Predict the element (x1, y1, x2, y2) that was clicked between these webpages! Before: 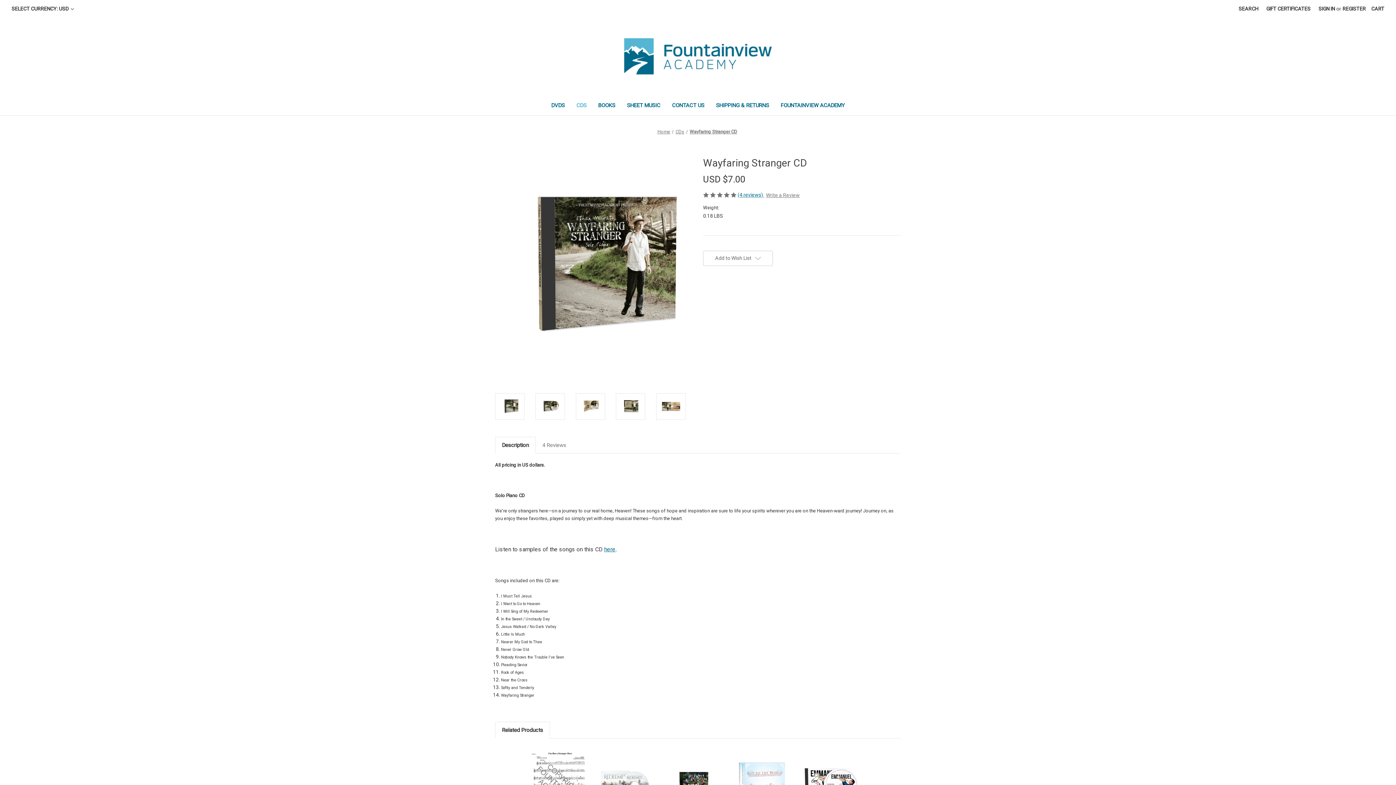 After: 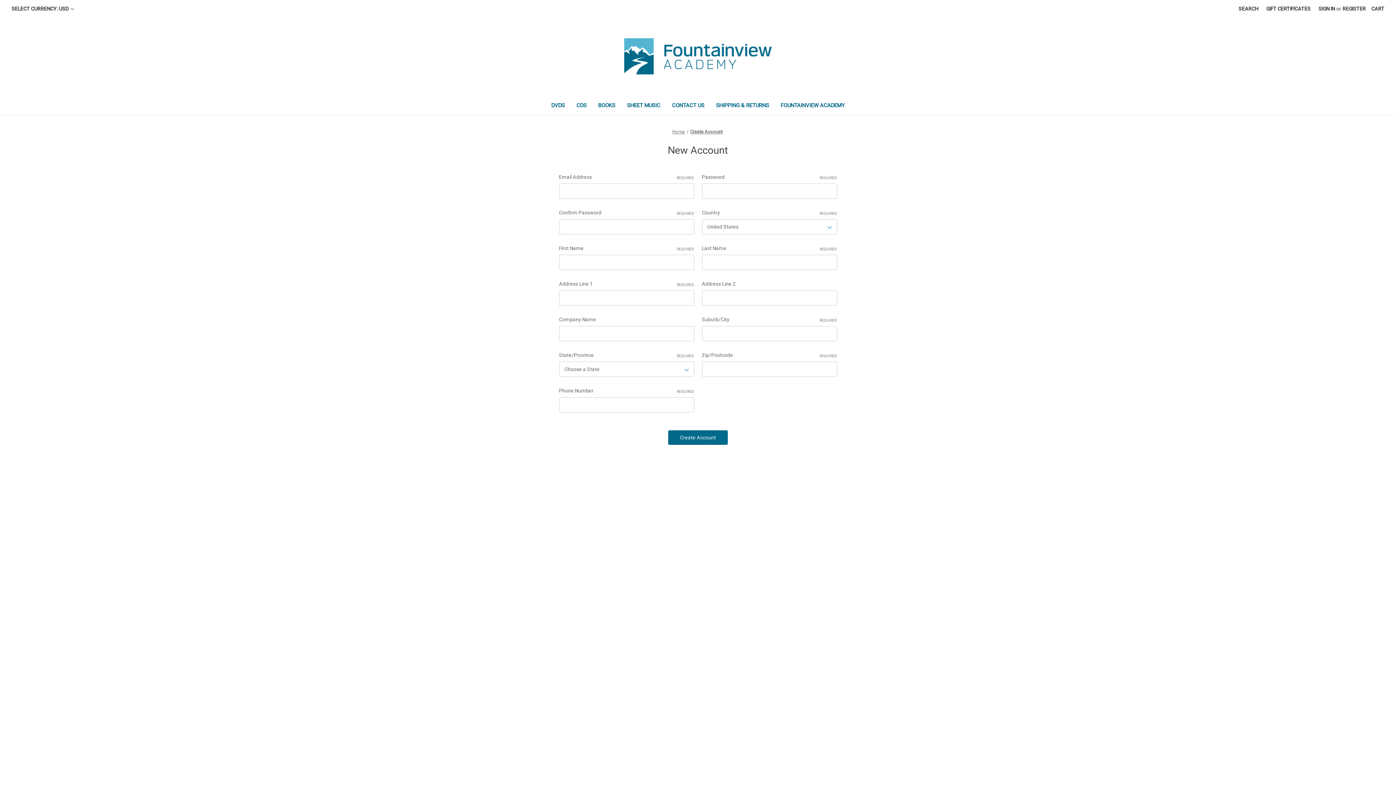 Action: bbox: (1338, 0, 1370, 17) label: Register